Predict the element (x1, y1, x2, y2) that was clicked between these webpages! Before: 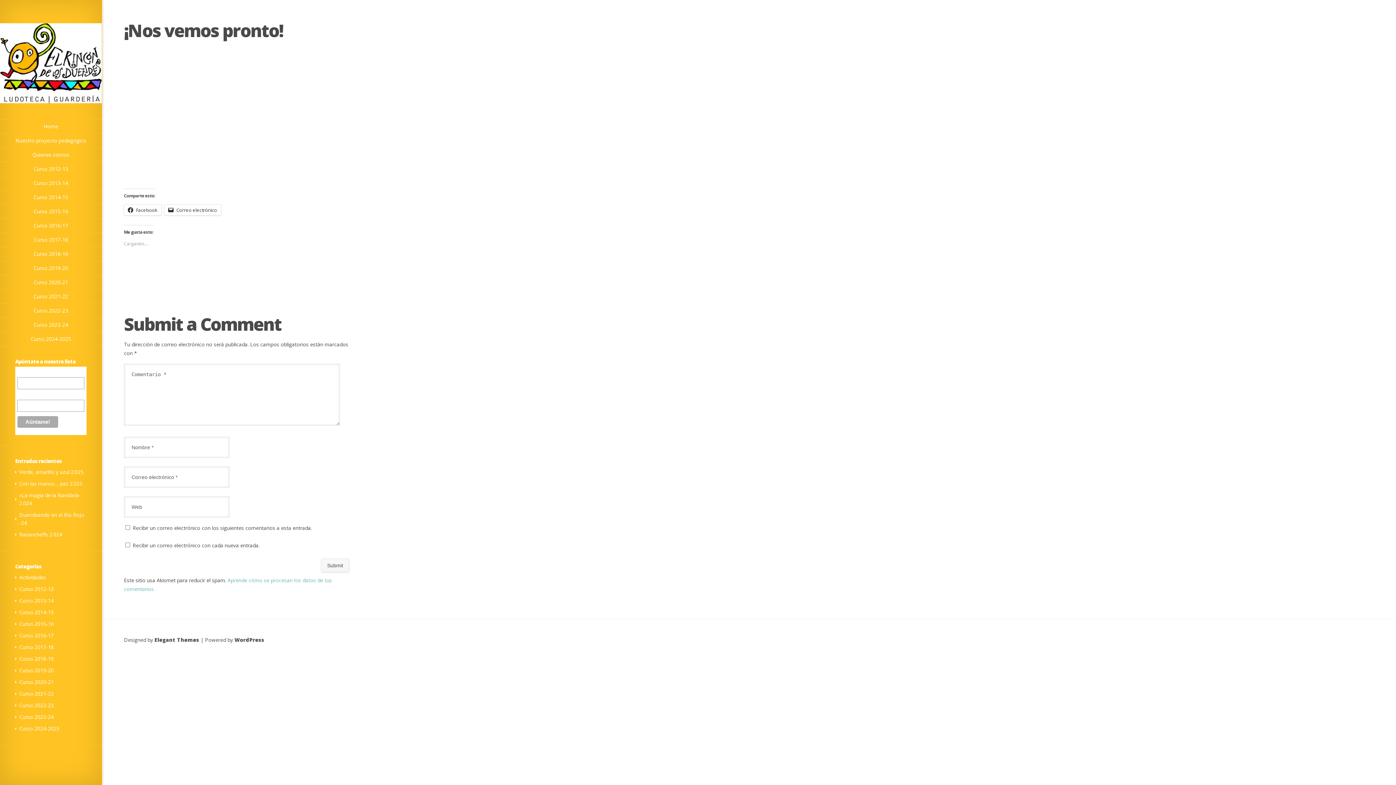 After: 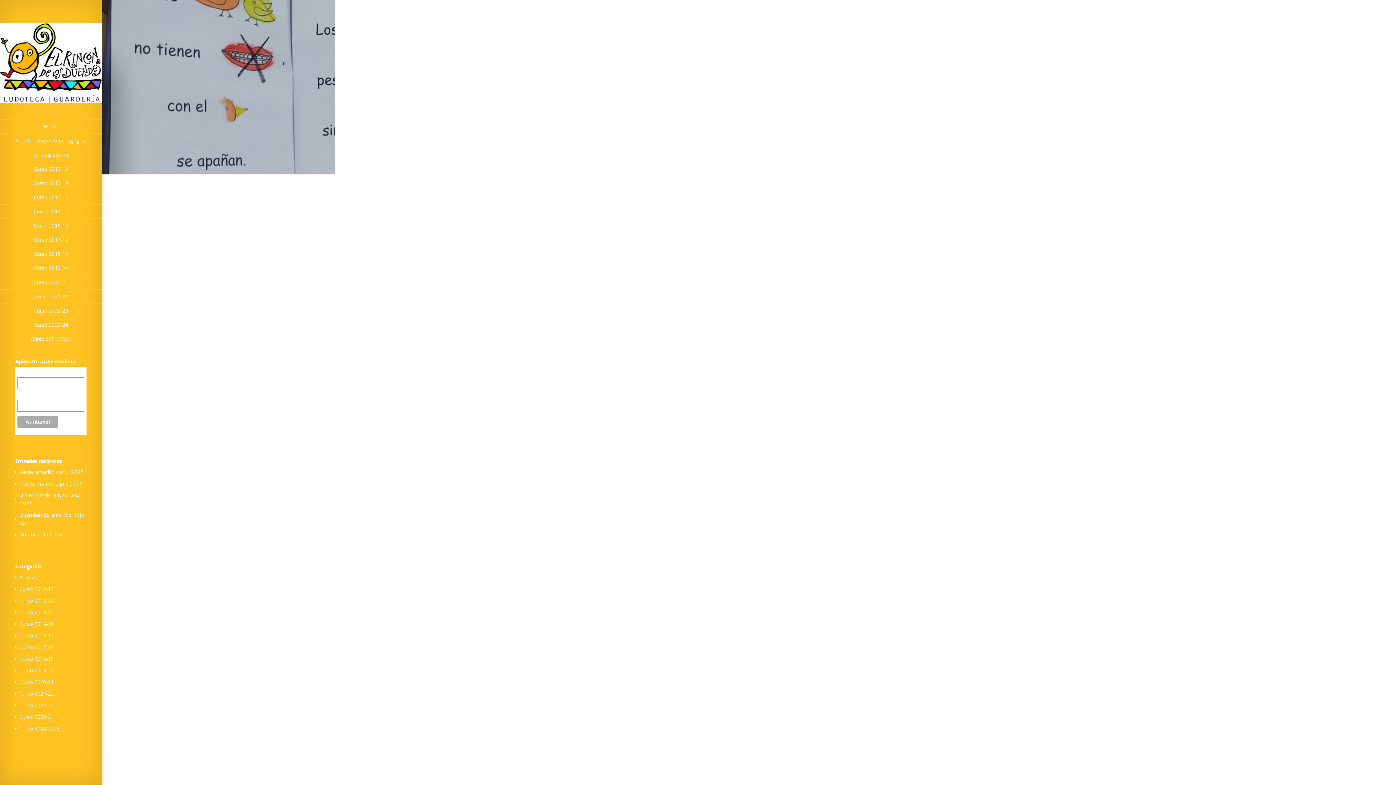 Action: bbox: (0, 275, 101, 289) label: Curso 2020-21